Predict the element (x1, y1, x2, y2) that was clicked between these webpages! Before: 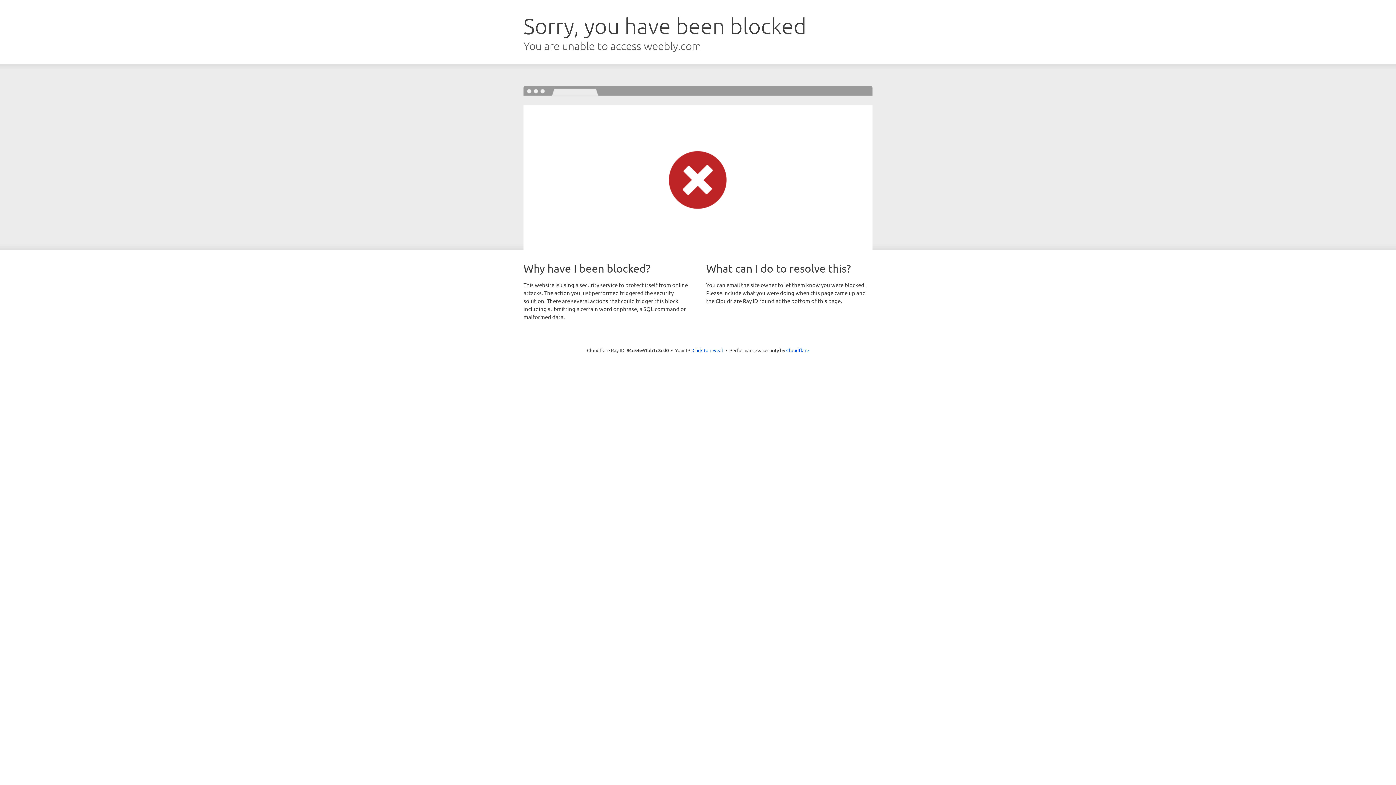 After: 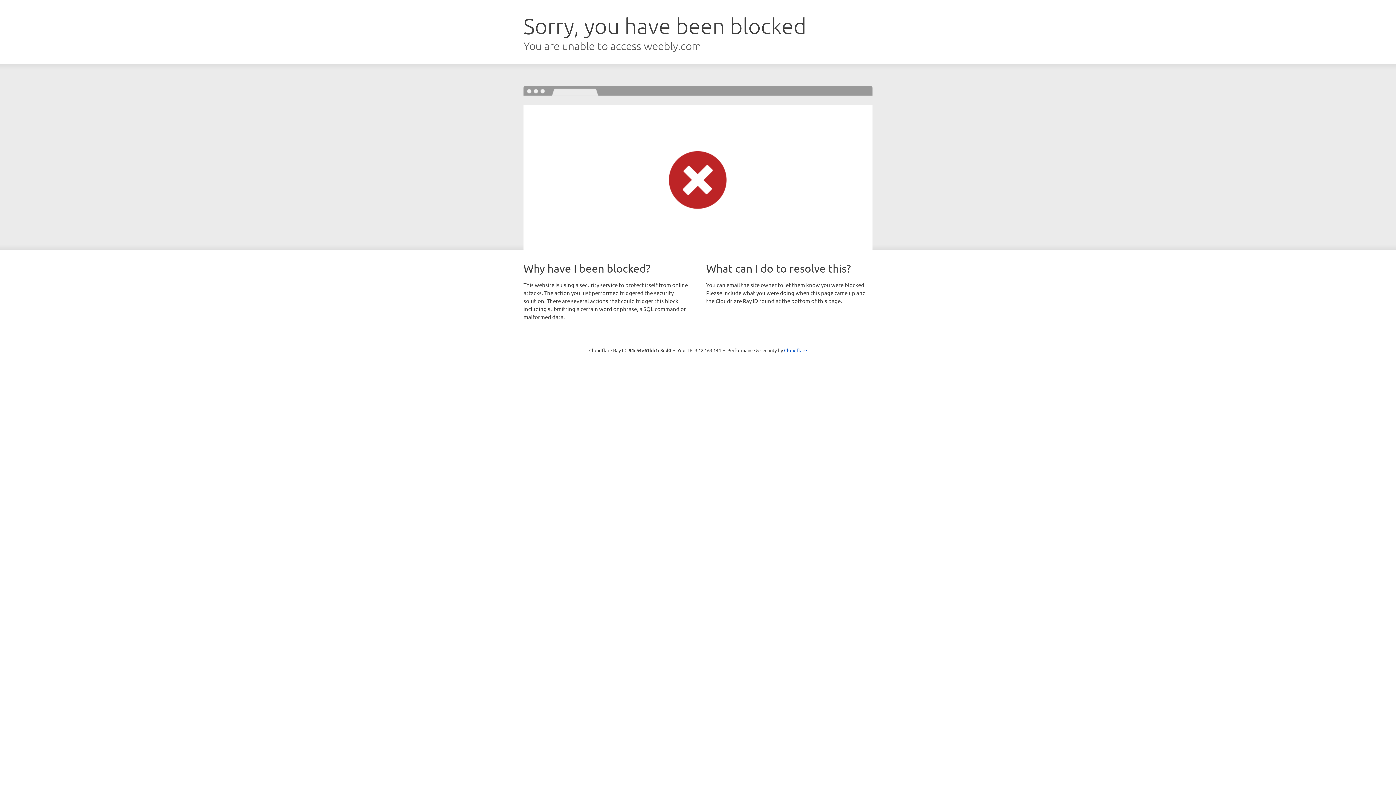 Action: bbox: (692, 346, 723, 353) label: Click to reveal